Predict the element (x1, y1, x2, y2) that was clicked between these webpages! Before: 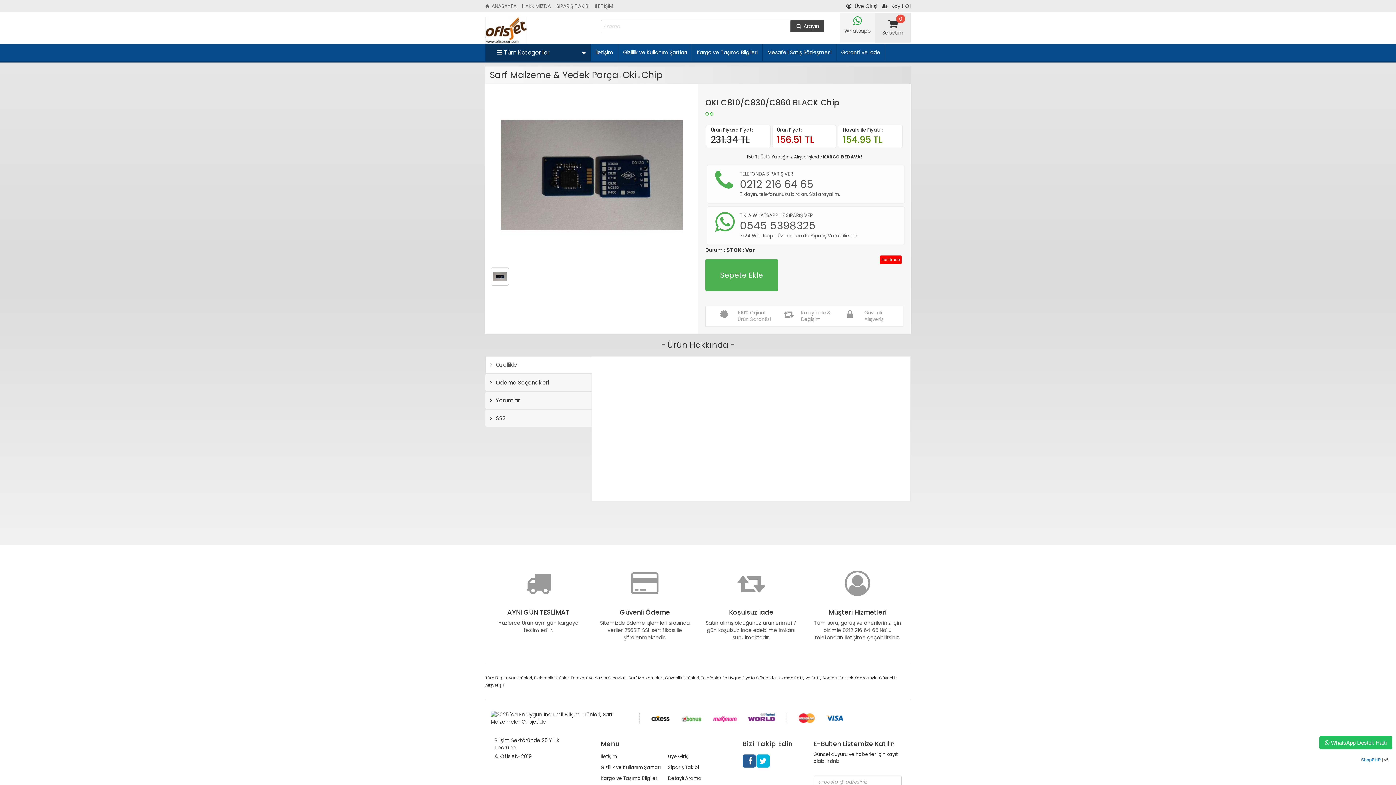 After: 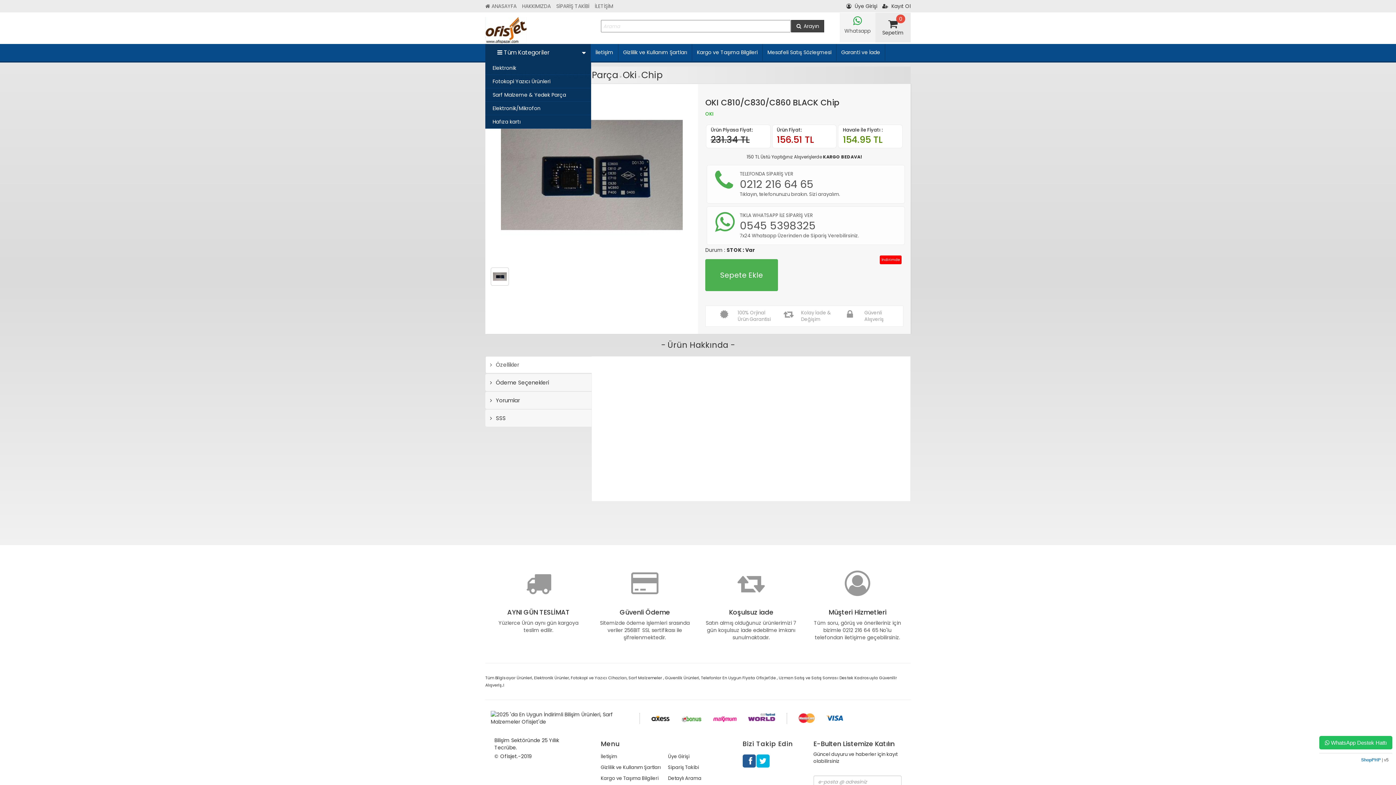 Action: label:  Tüm Kategoriler bbox: (492, 44, 590, 61)